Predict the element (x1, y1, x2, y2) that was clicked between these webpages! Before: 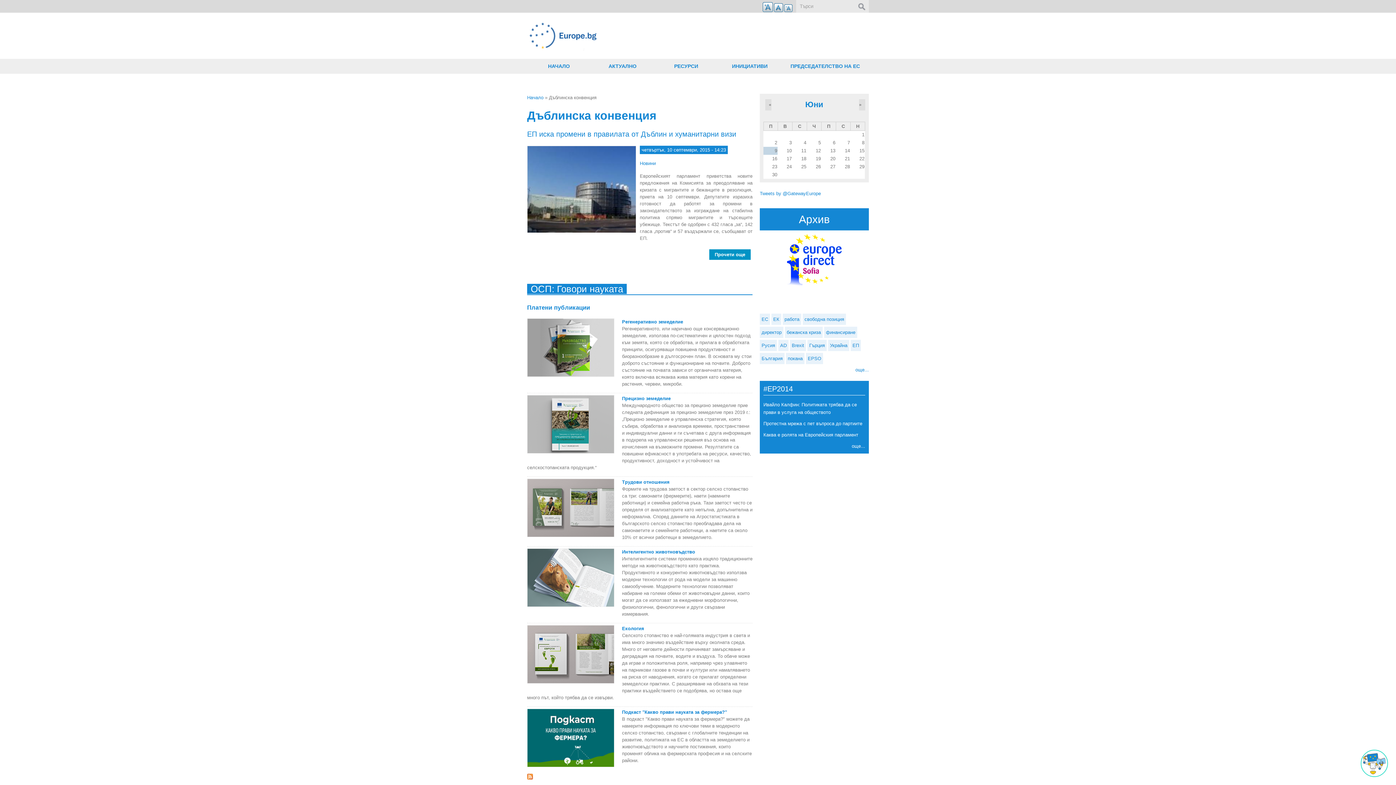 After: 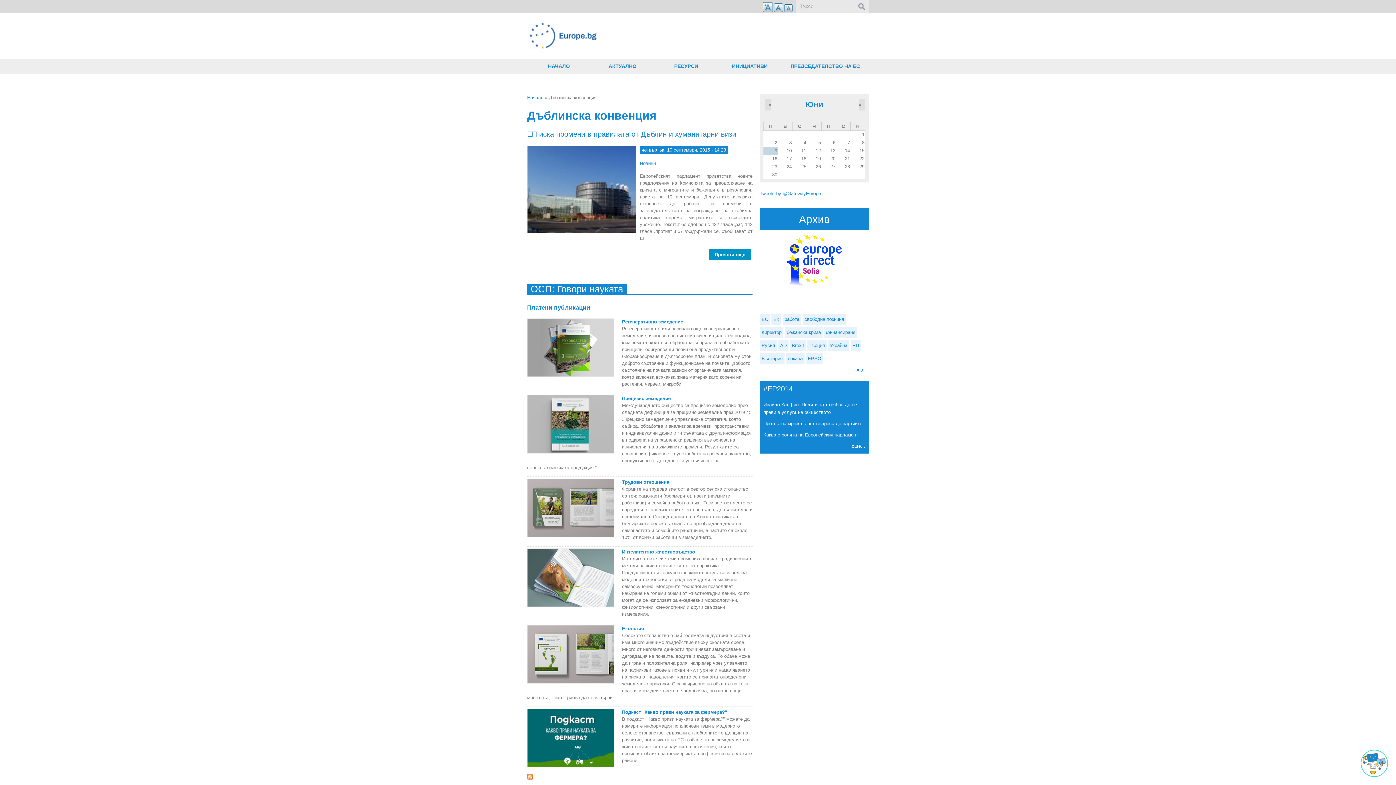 Action: label: A bbox: (774, 3, 783, 12)